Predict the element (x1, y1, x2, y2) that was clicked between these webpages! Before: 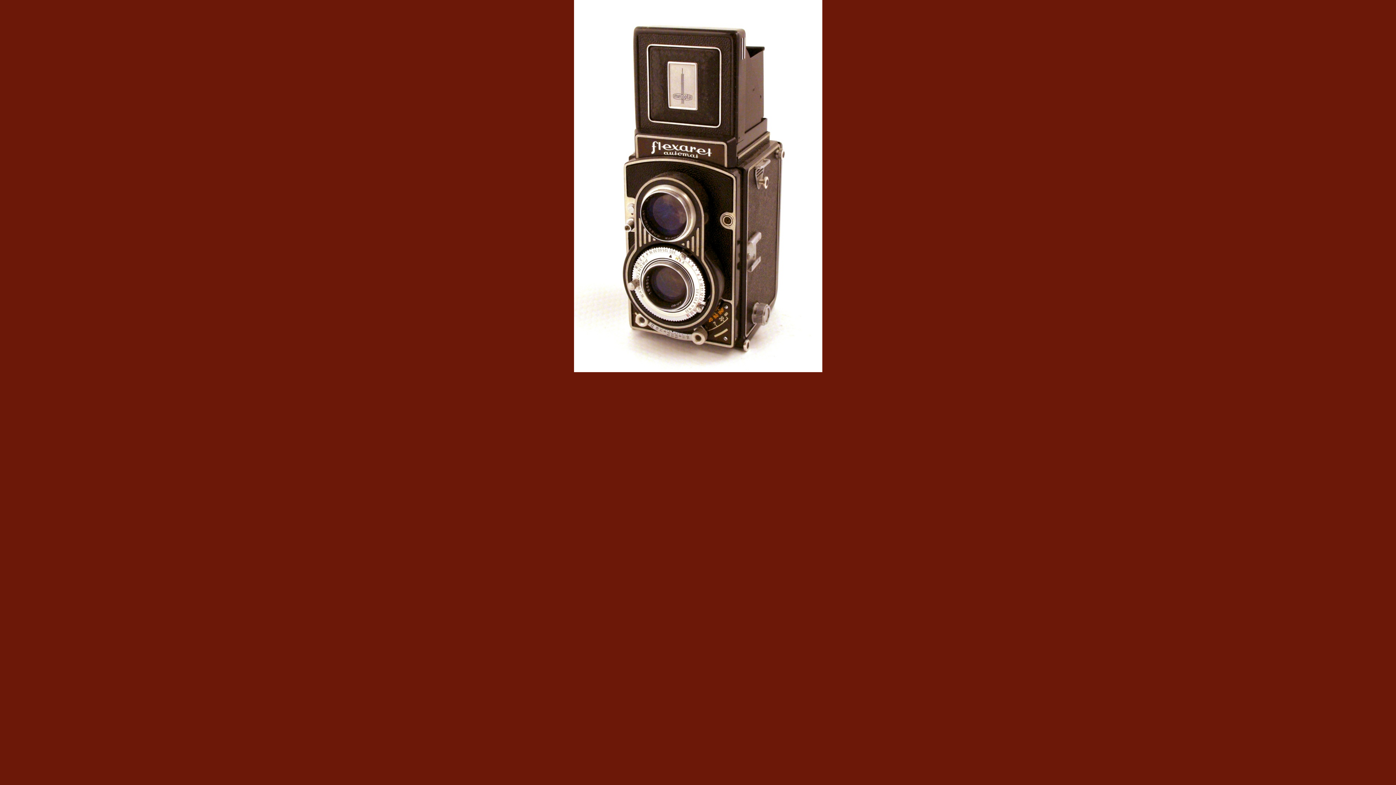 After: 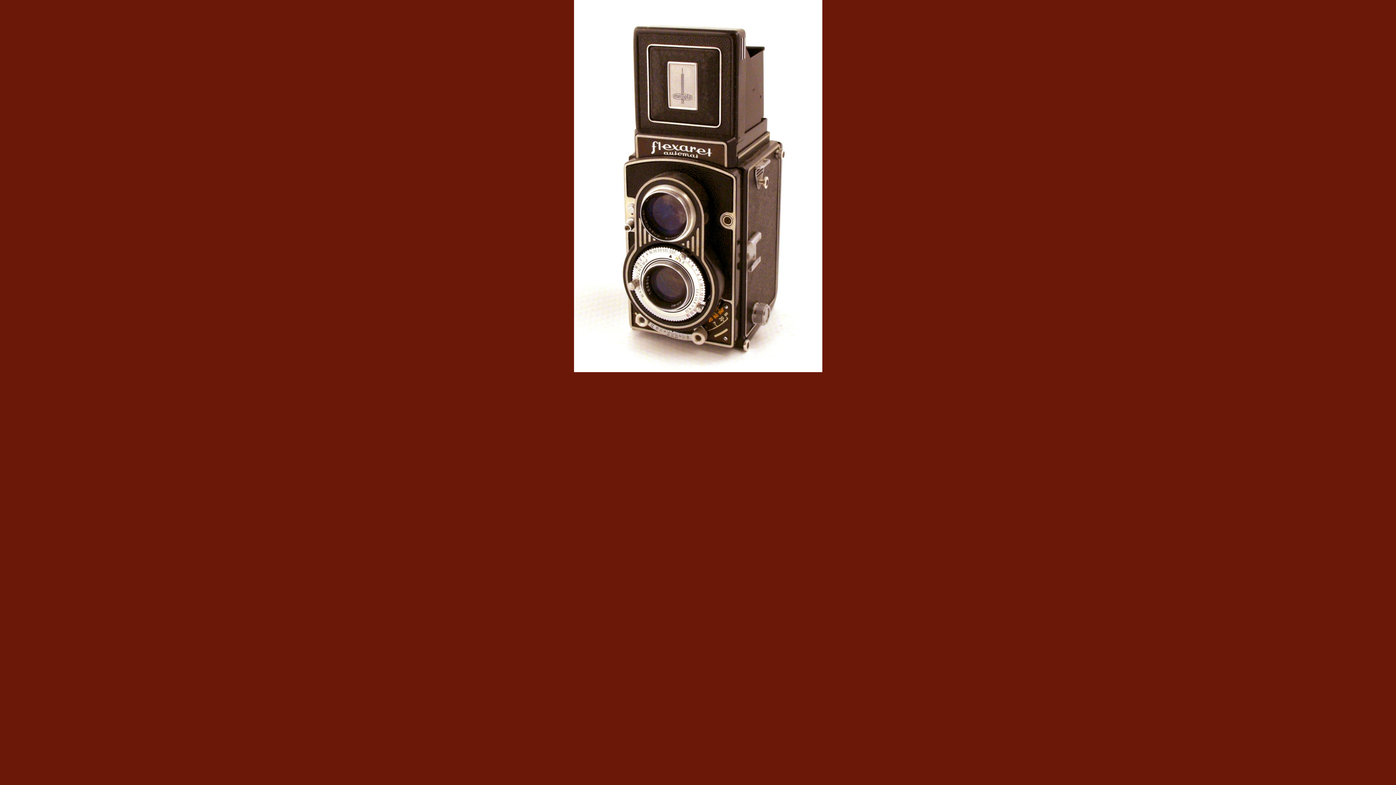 Action: bbox: (574, 368, 822, 373)